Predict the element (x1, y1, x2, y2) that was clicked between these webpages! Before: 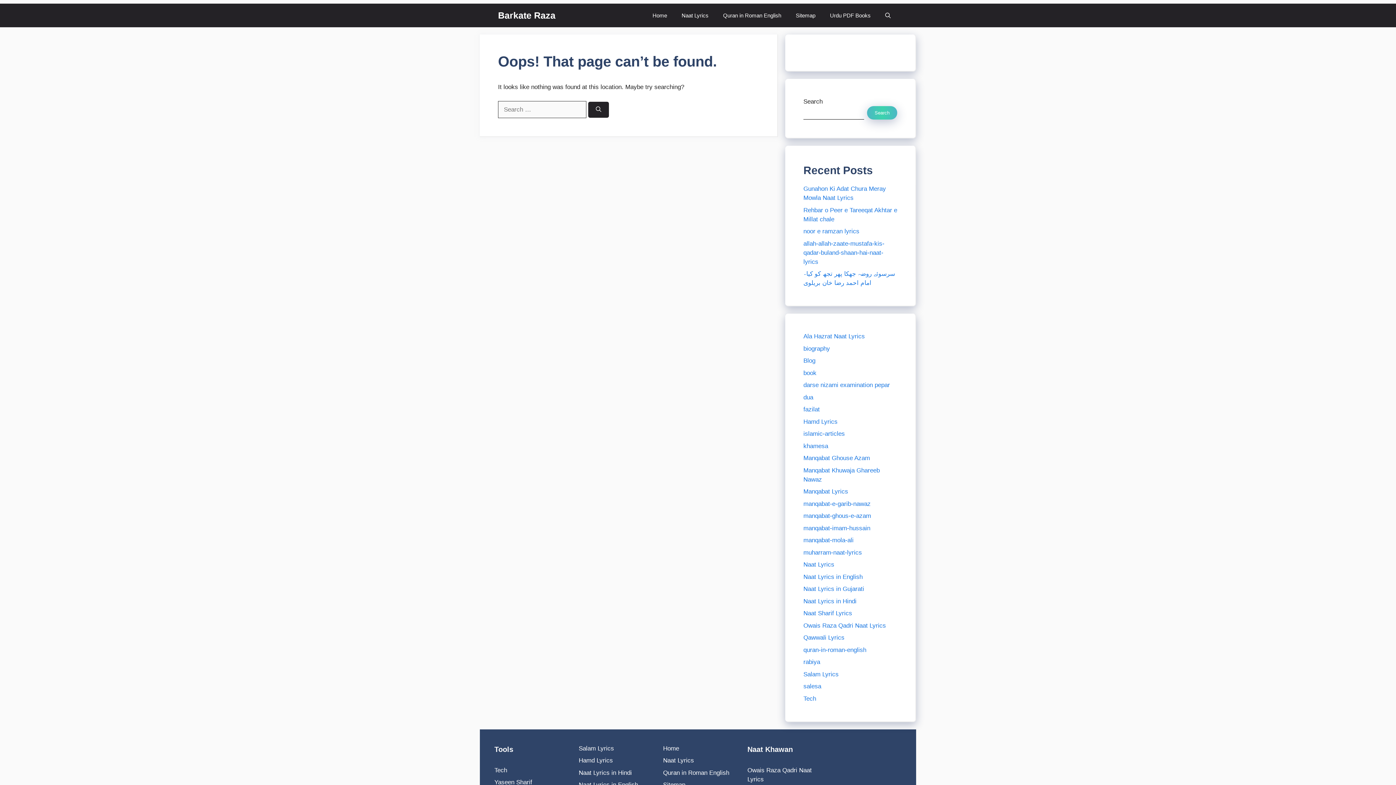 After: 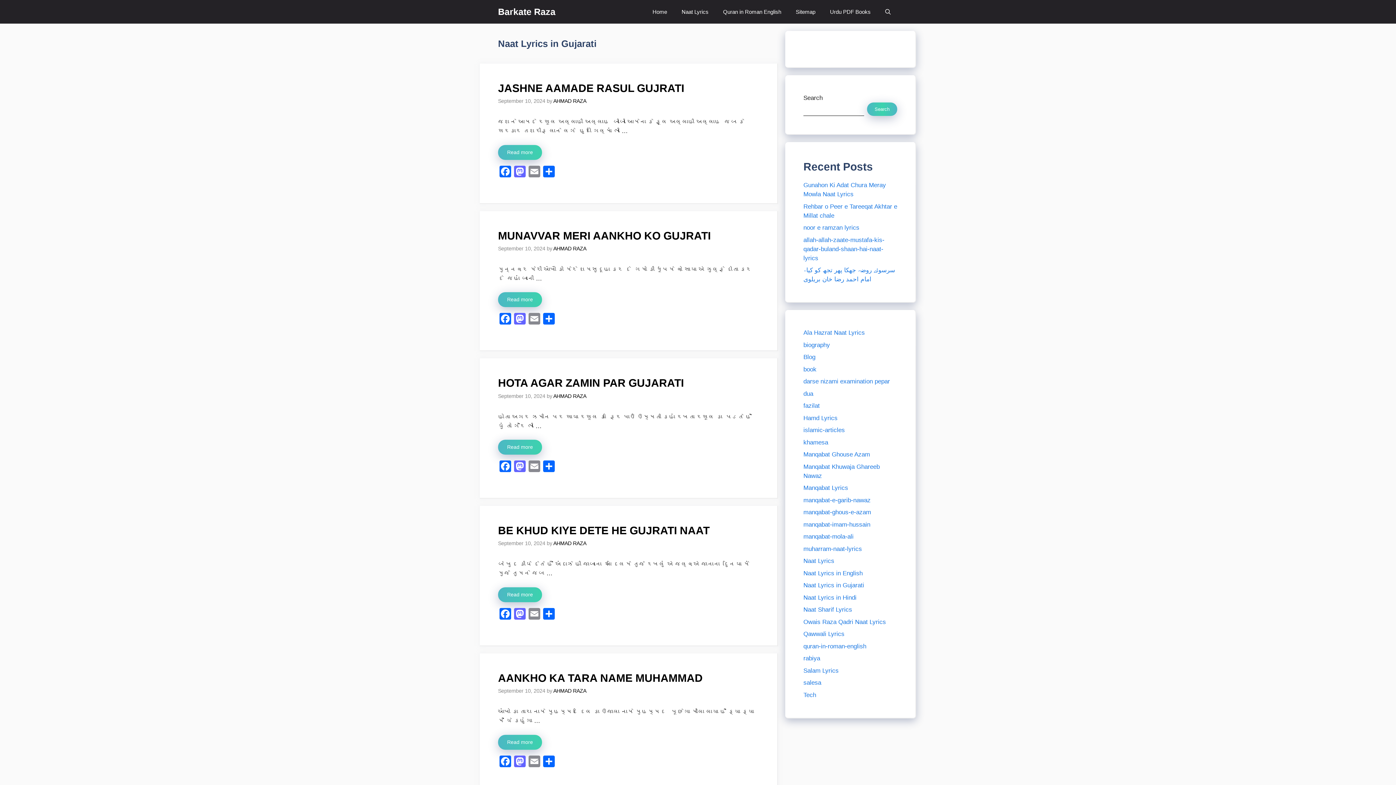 Action: bbox: (803, 585, 864, 592) label: Naat Lyrics in Gujarati